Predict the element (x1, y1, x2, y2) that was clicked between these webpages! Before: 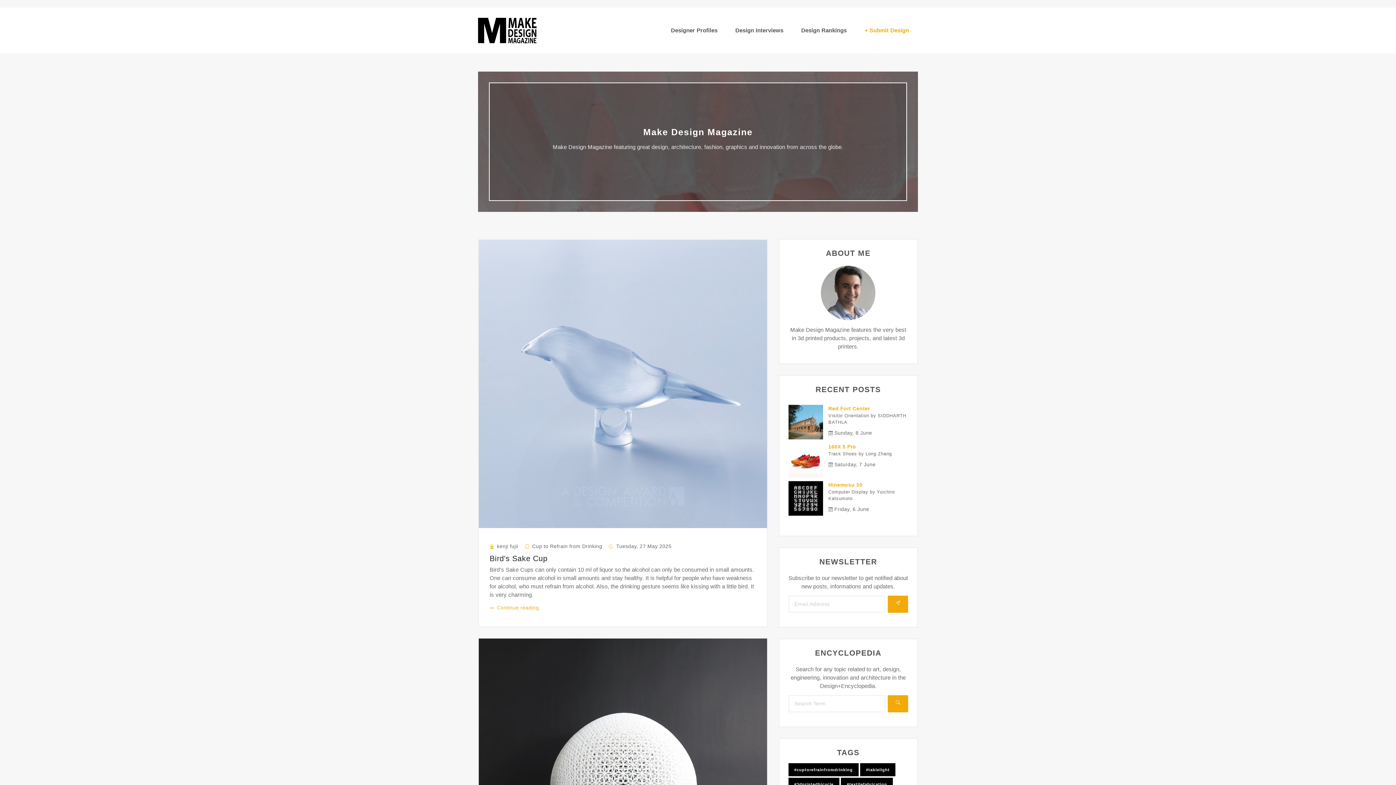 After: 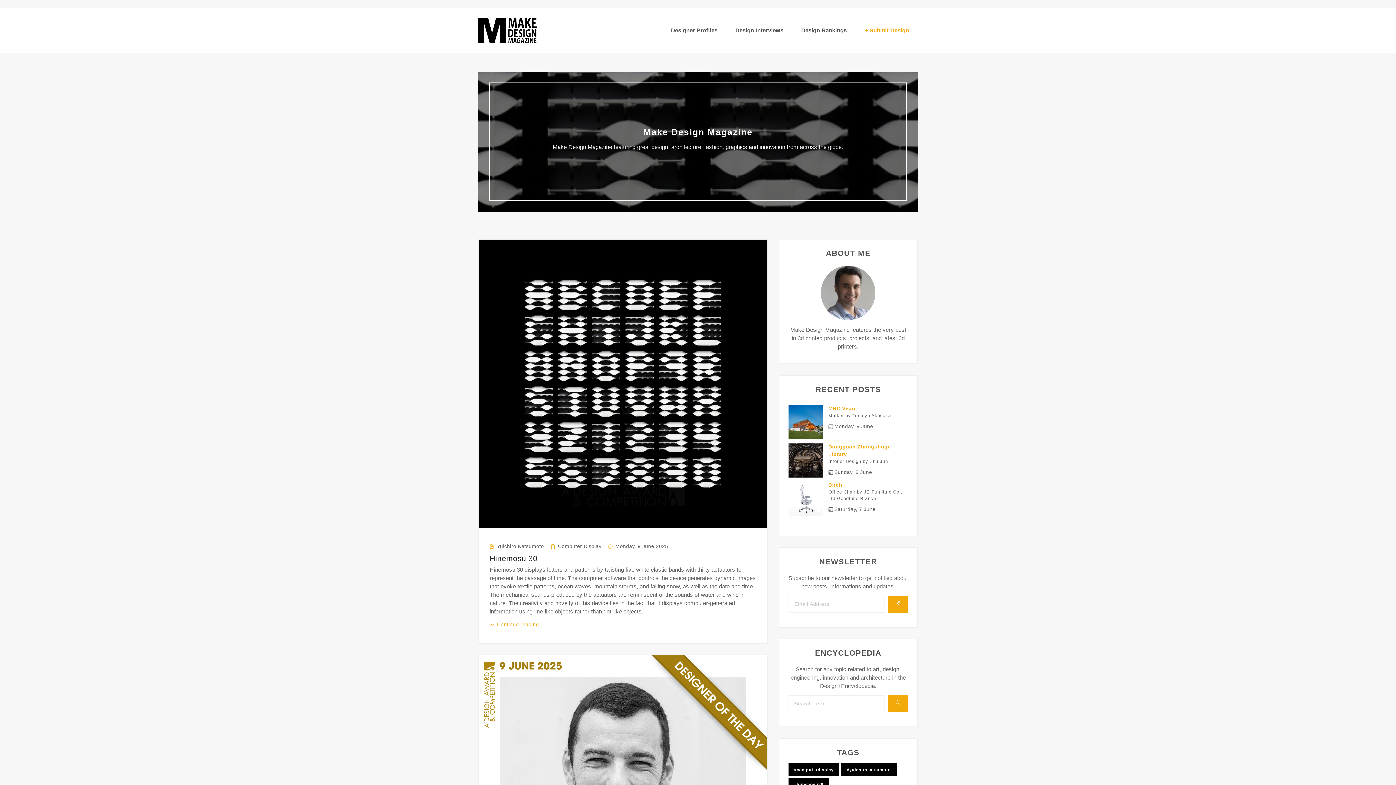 Action: bbox: (828, 482, 862, 487) label: Hinemosu 30